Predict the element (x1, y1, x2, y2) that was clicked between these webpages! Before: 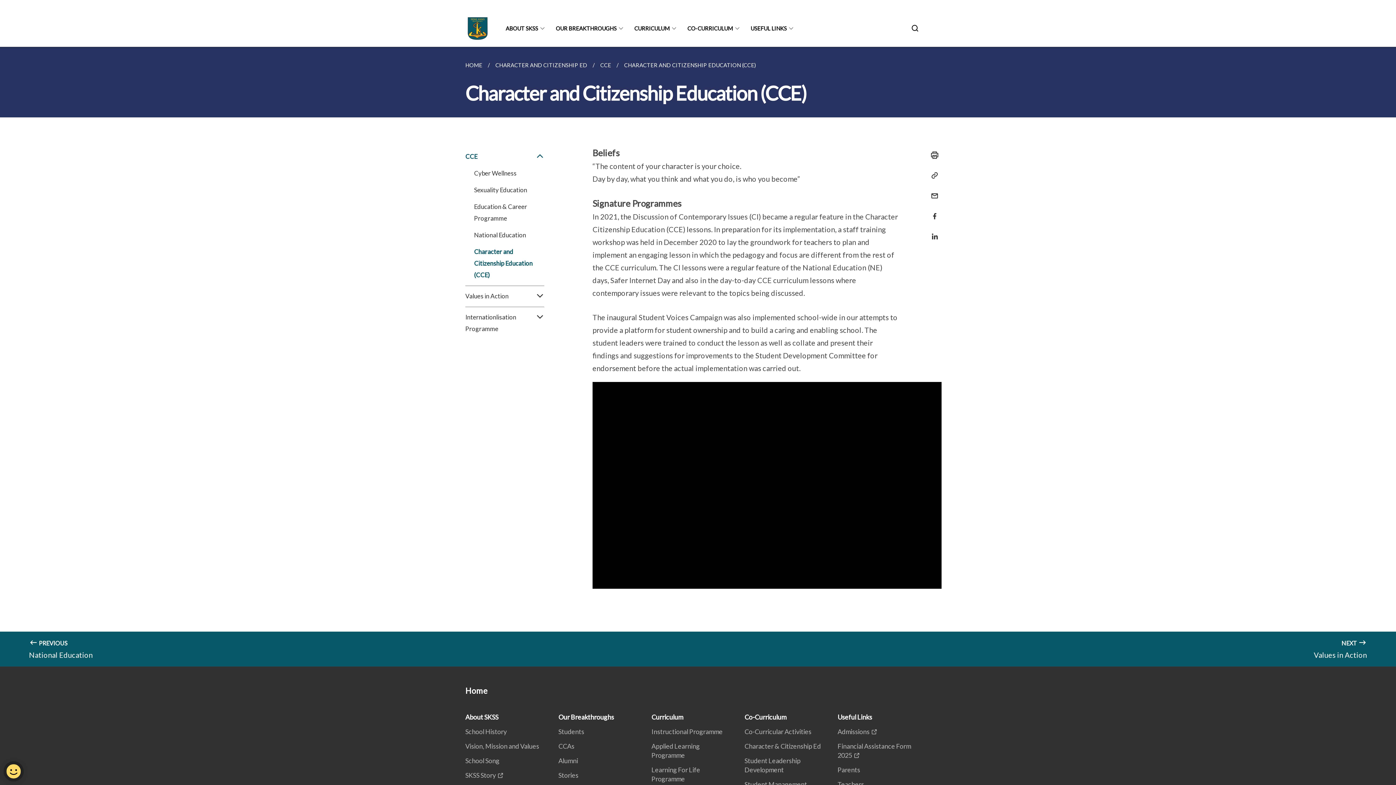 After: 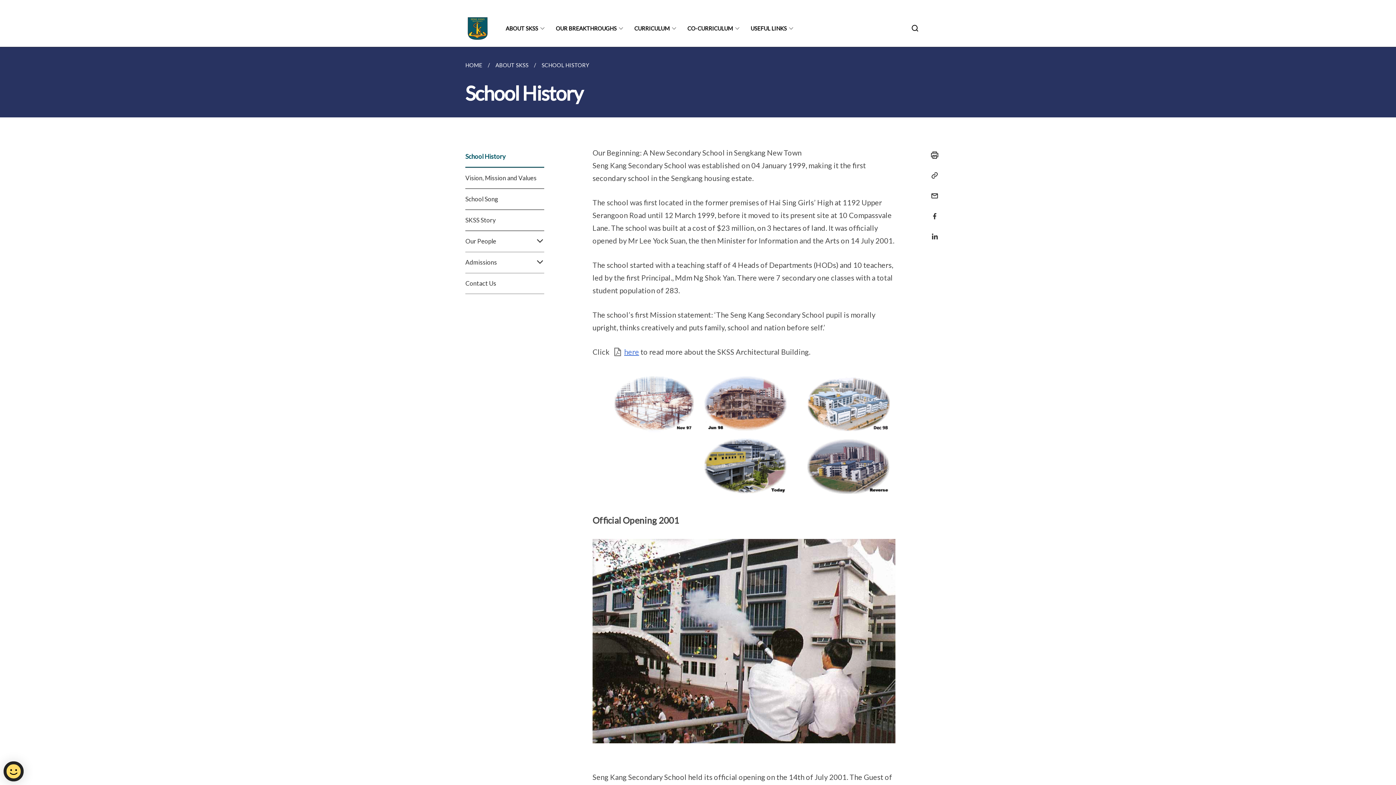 Action: bbox: (465, 713, 502, 721) label: About SKSS